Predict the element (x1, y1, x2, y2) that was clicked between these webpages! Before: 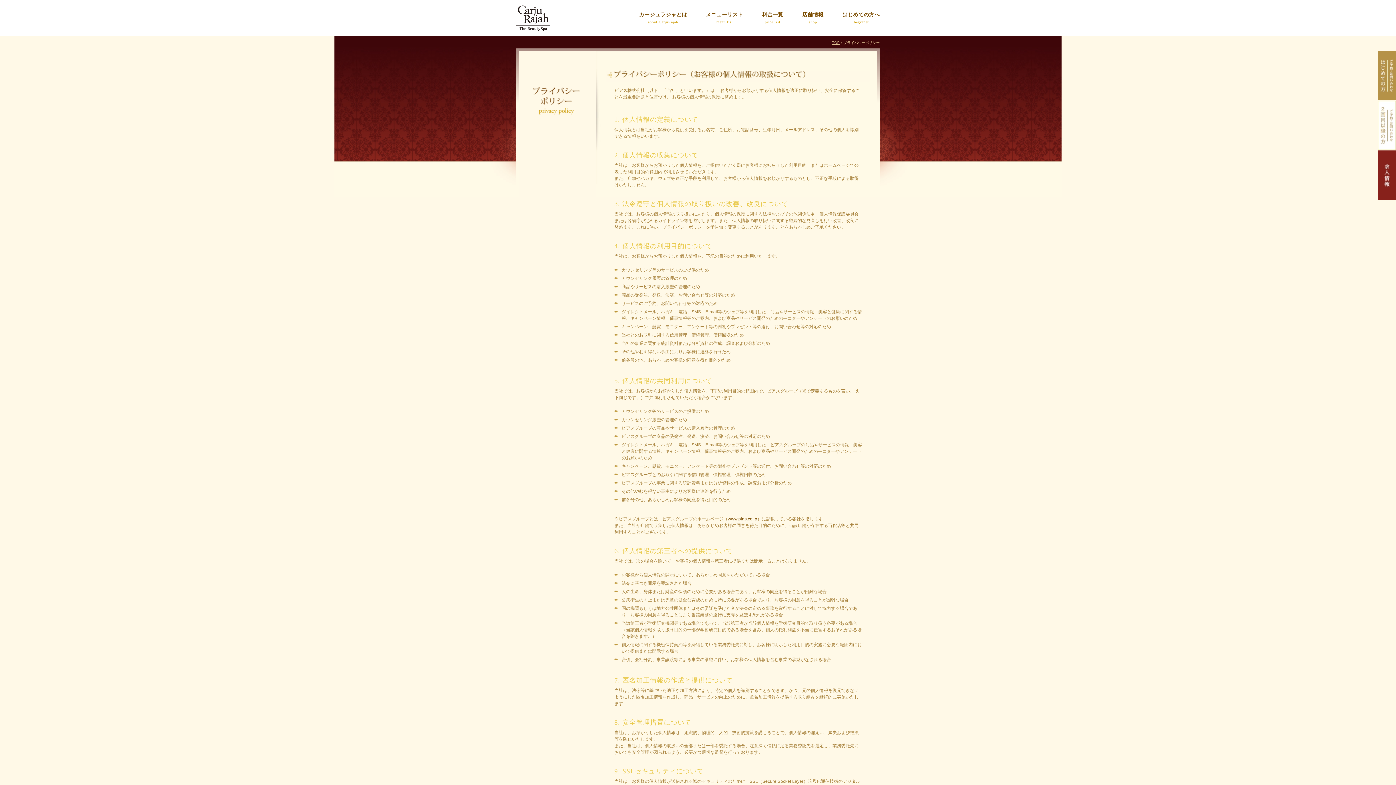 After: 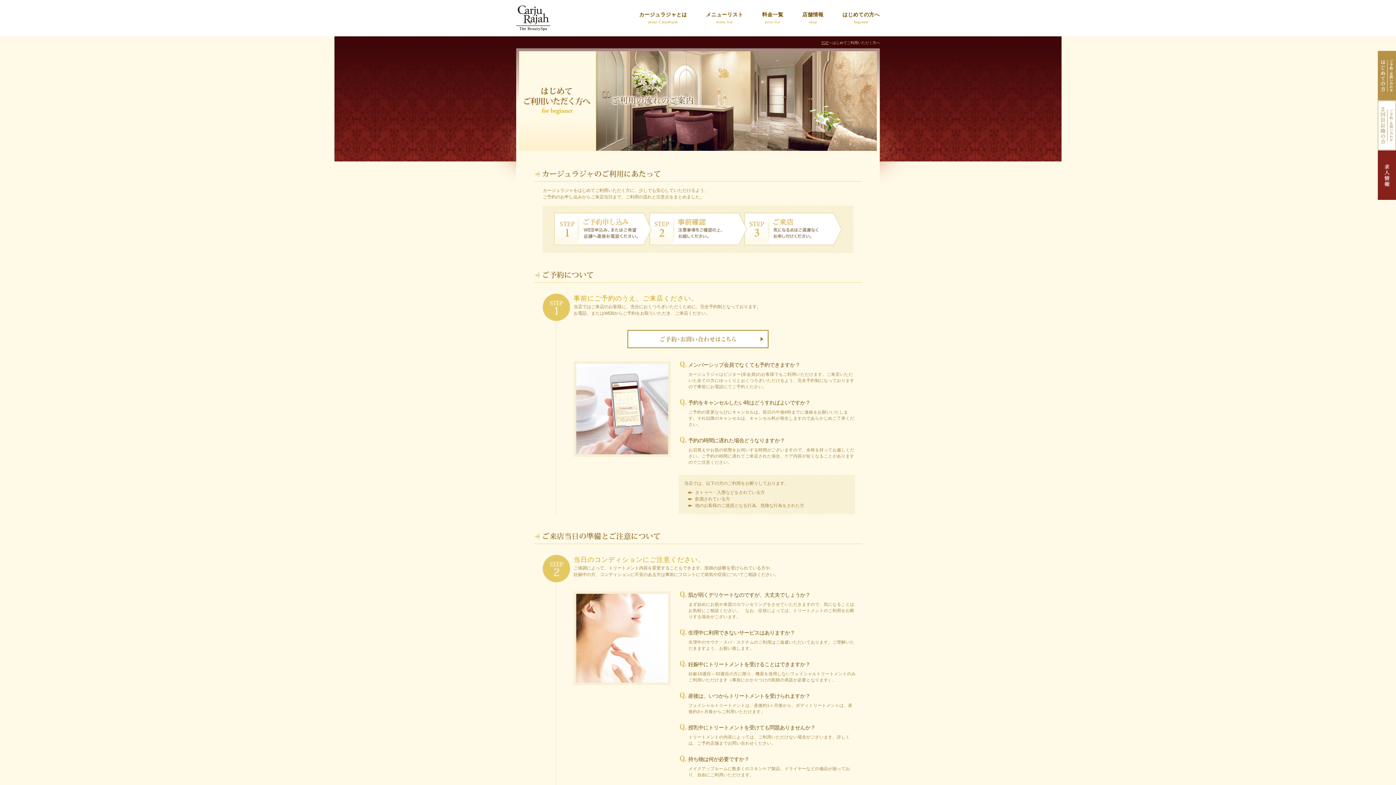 Action: label: はじめての方へ
beginner bbox: (833, 10, 880, 24)